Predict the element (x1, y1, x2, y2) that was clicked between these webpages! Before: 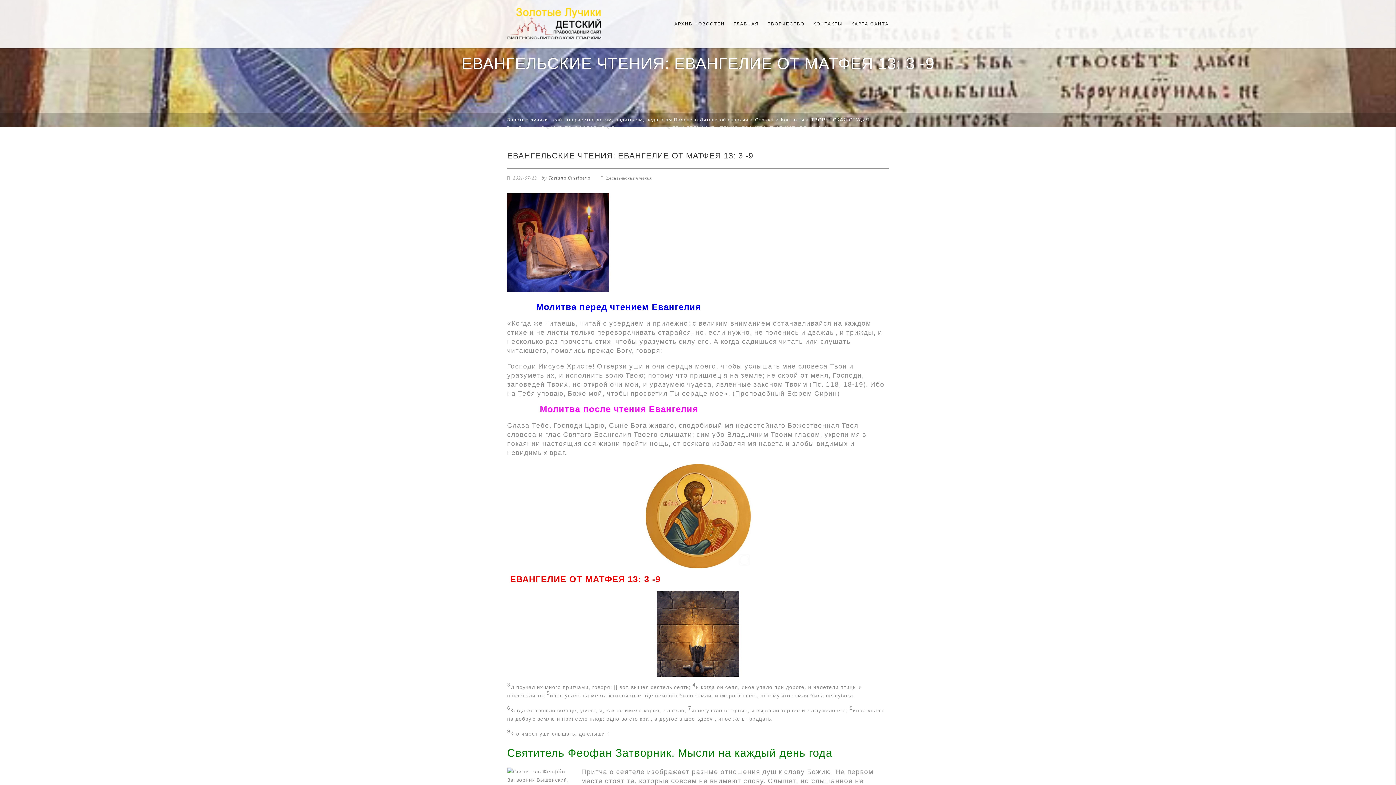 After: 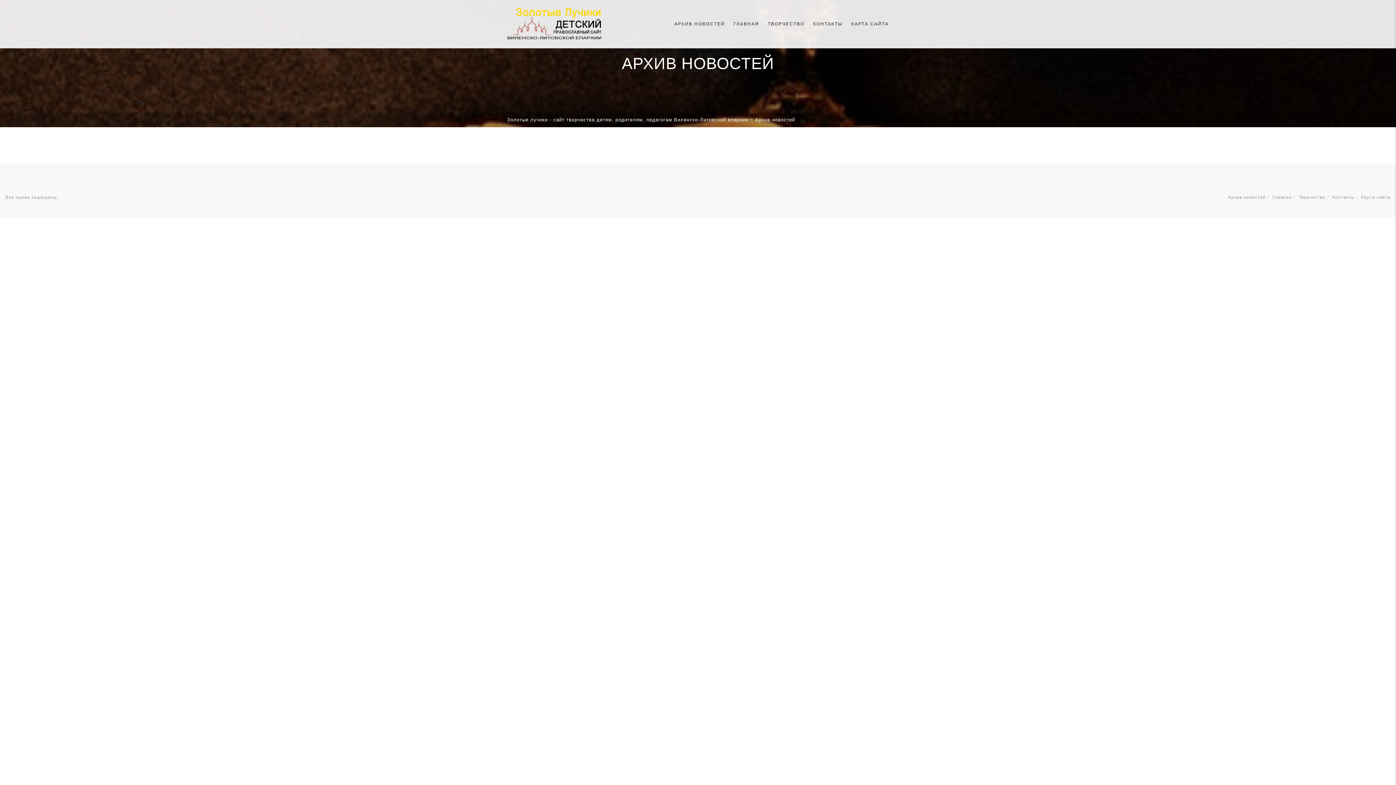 Action: bbox: (670, 0, 729, 48) label: АРХИВ НОВОСТЕЙ